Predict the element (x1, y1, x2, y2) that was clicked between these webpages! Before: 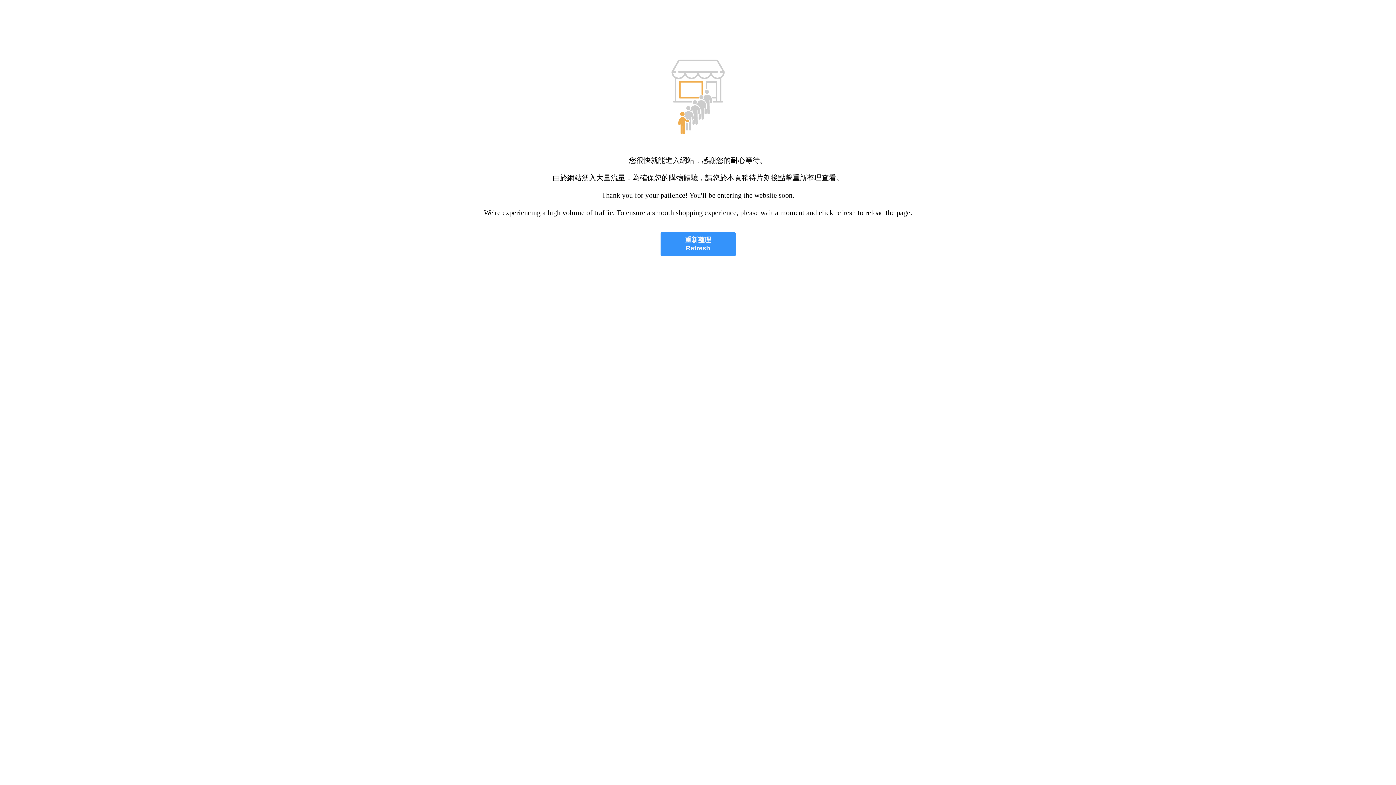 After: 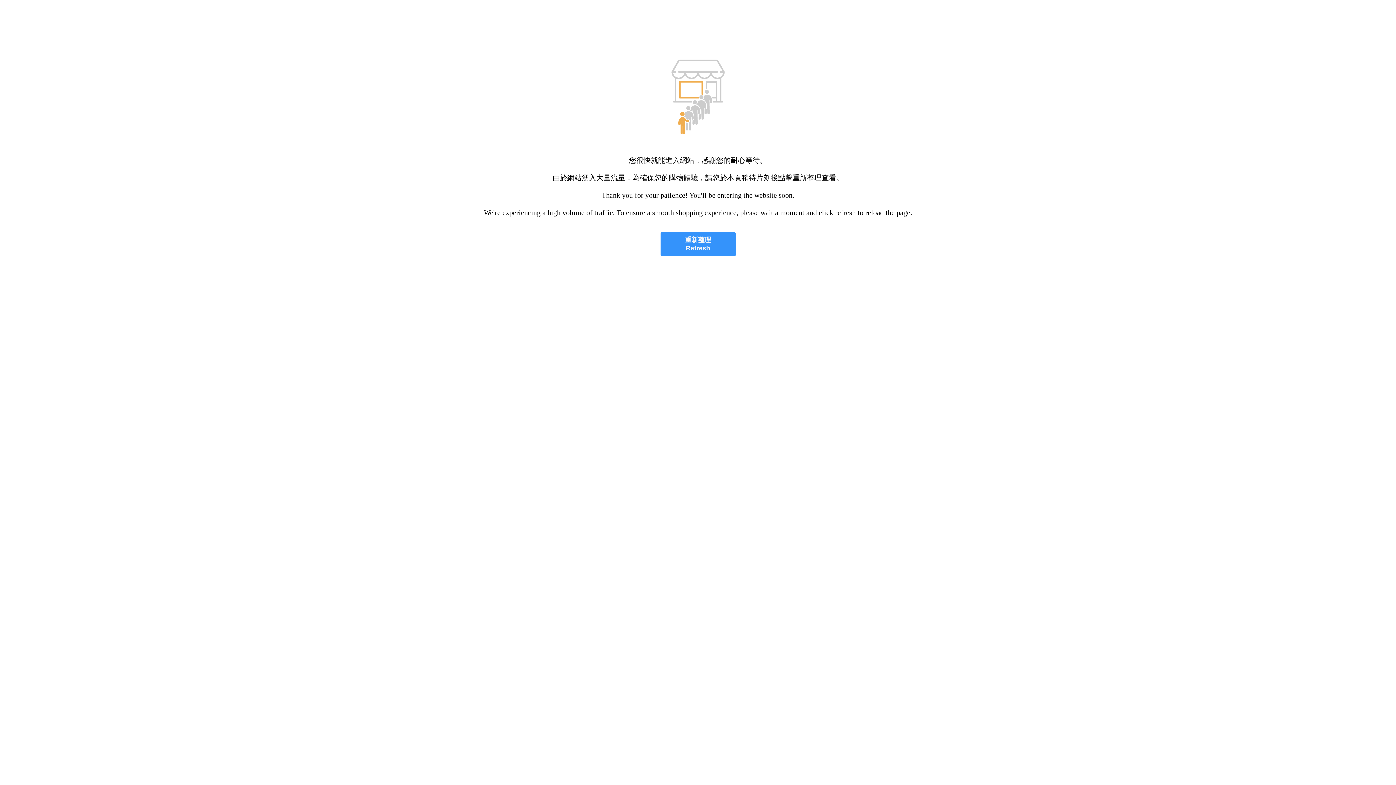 Action: bbox: (660, 232, 735, 256) label: 重新整理
Refresh